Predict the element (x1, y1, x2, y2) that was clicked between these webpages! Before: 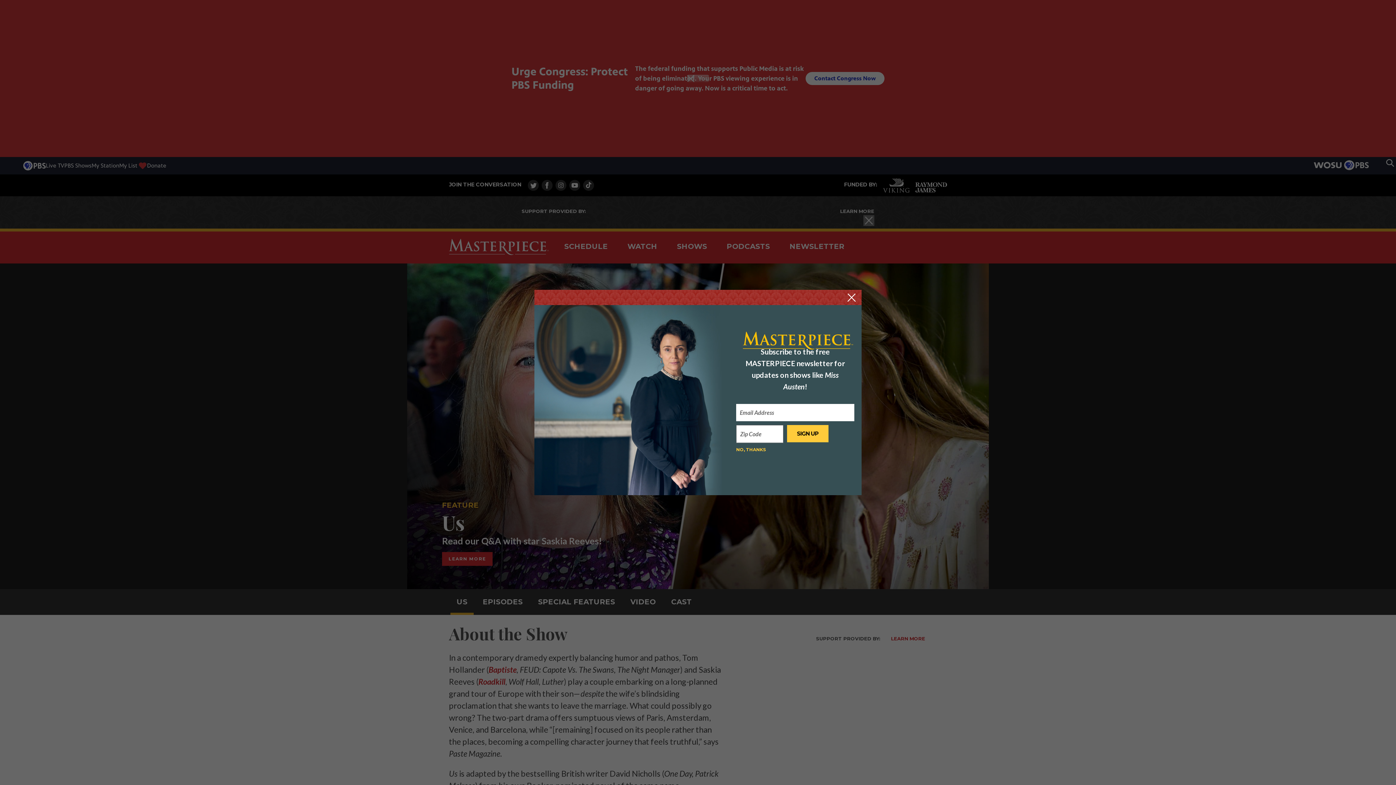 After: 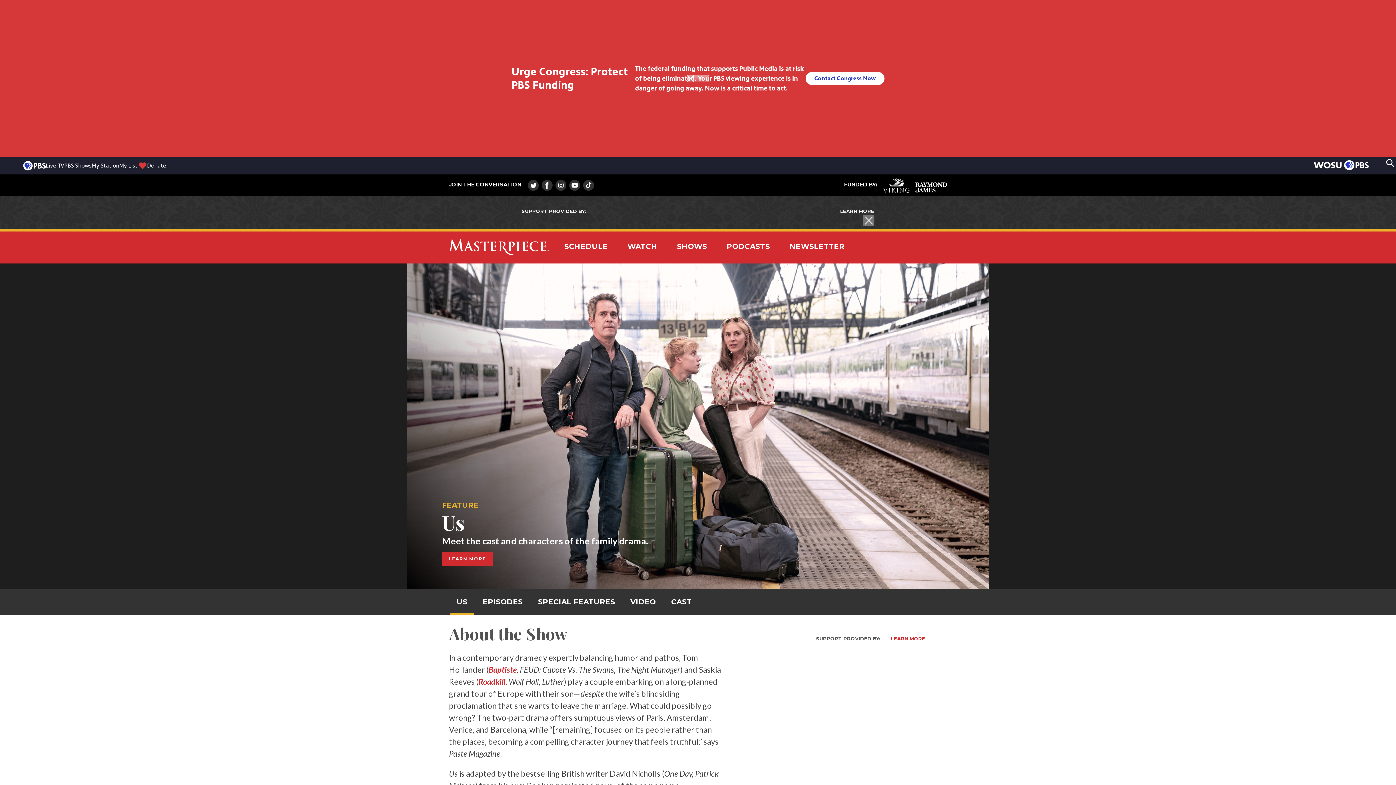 Action: label: NO, THANKS bbox: (736, 446, 766, 453)